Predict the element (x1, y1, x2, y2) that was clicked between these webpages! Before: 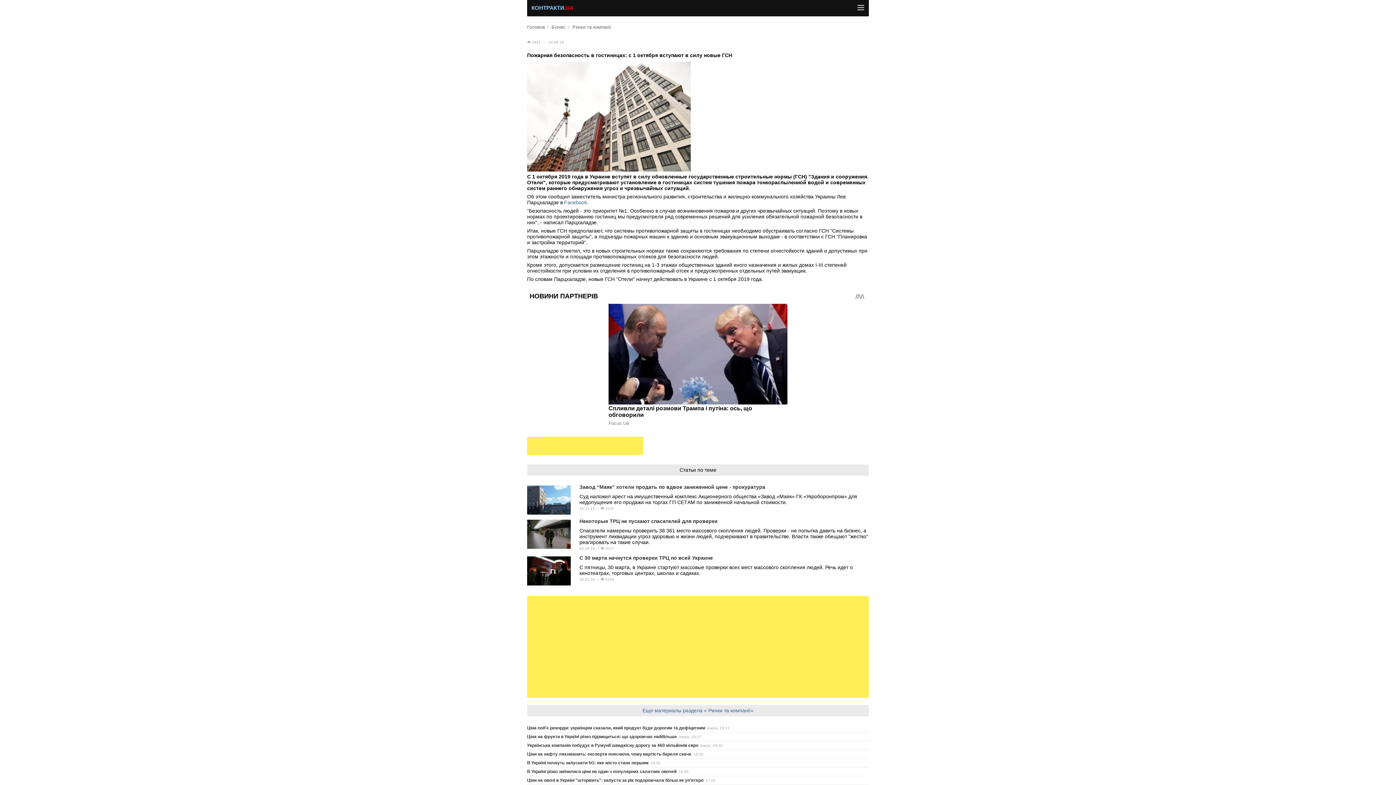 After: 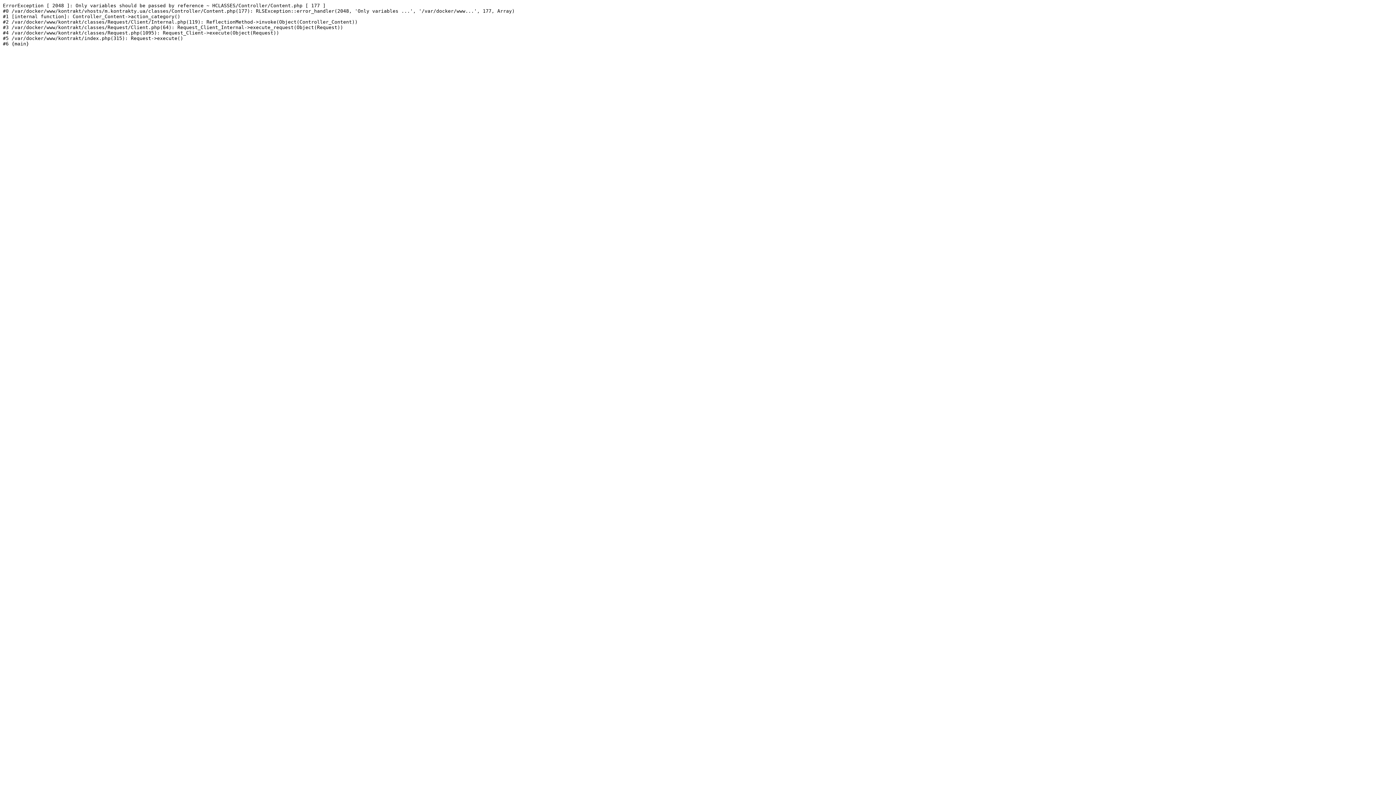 Action: label: Ринки та компанії bbox: (572, 24, 611, 29)